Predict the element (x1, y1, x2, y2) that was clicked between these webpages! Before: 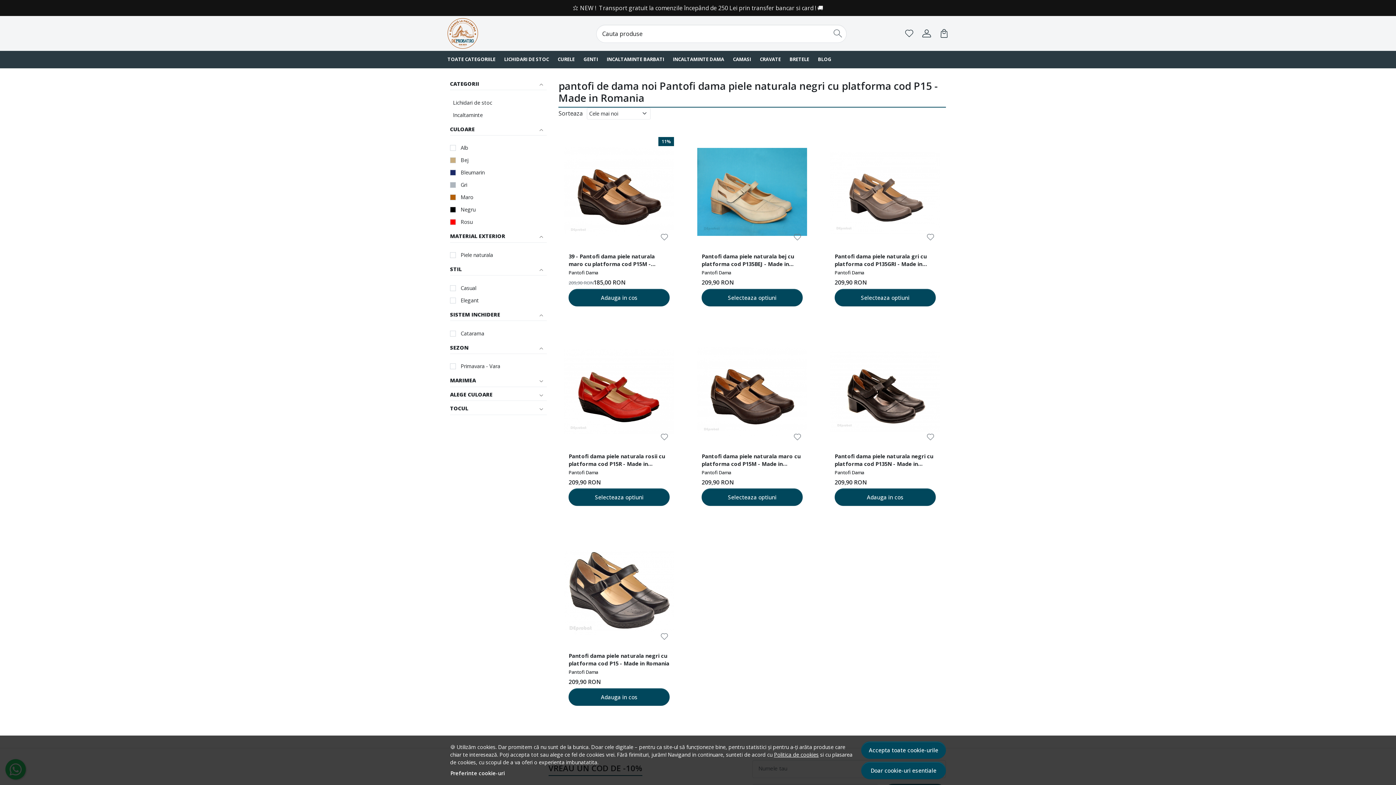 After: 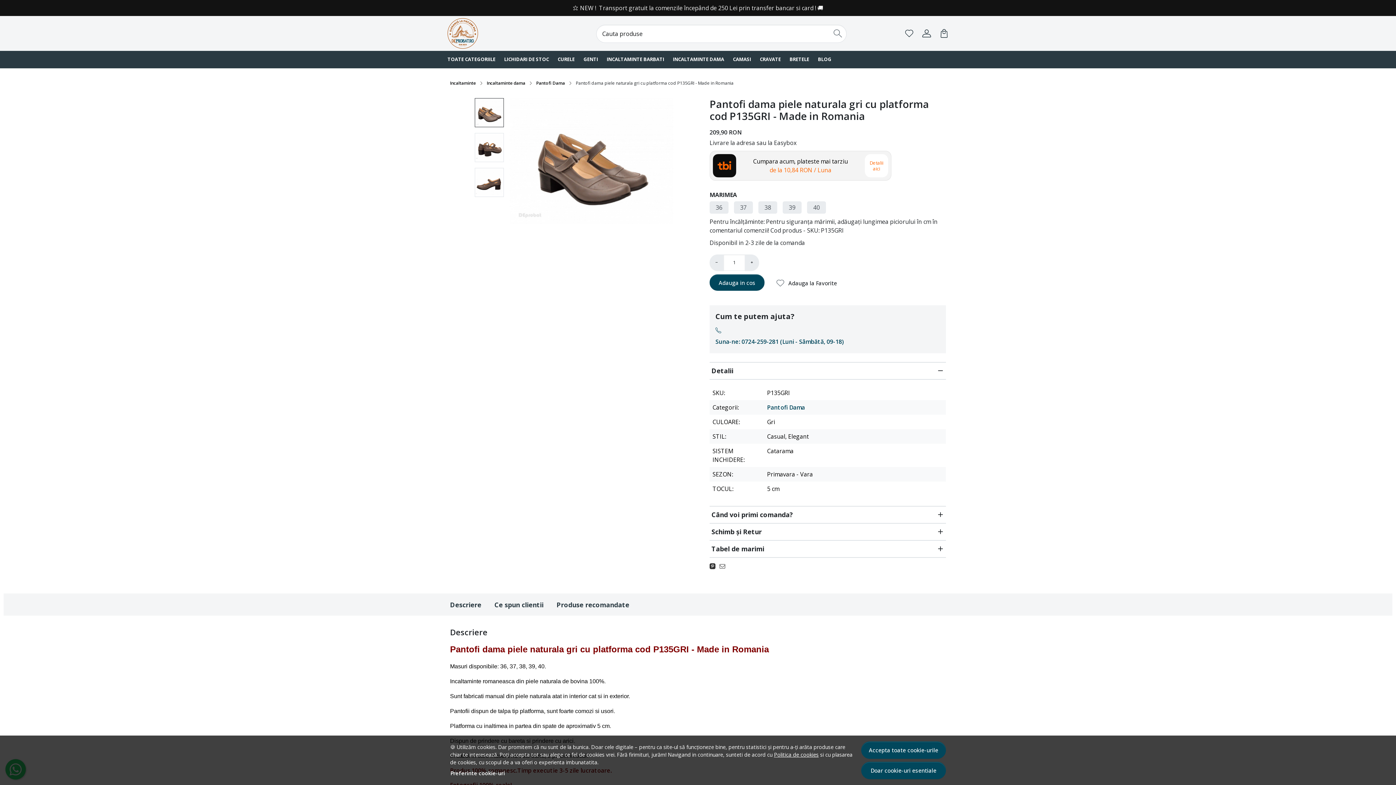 Action: bbox: (830, 137, 940, 246)